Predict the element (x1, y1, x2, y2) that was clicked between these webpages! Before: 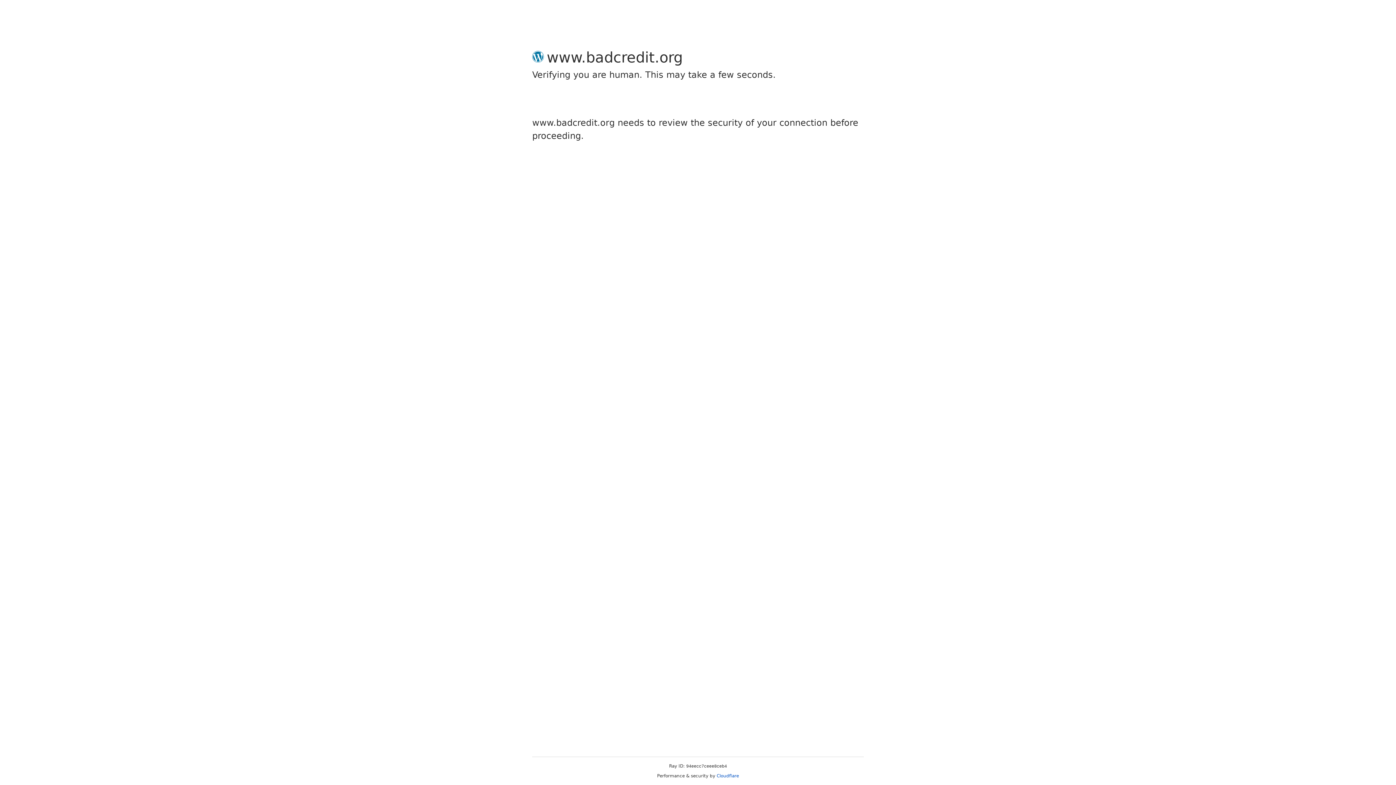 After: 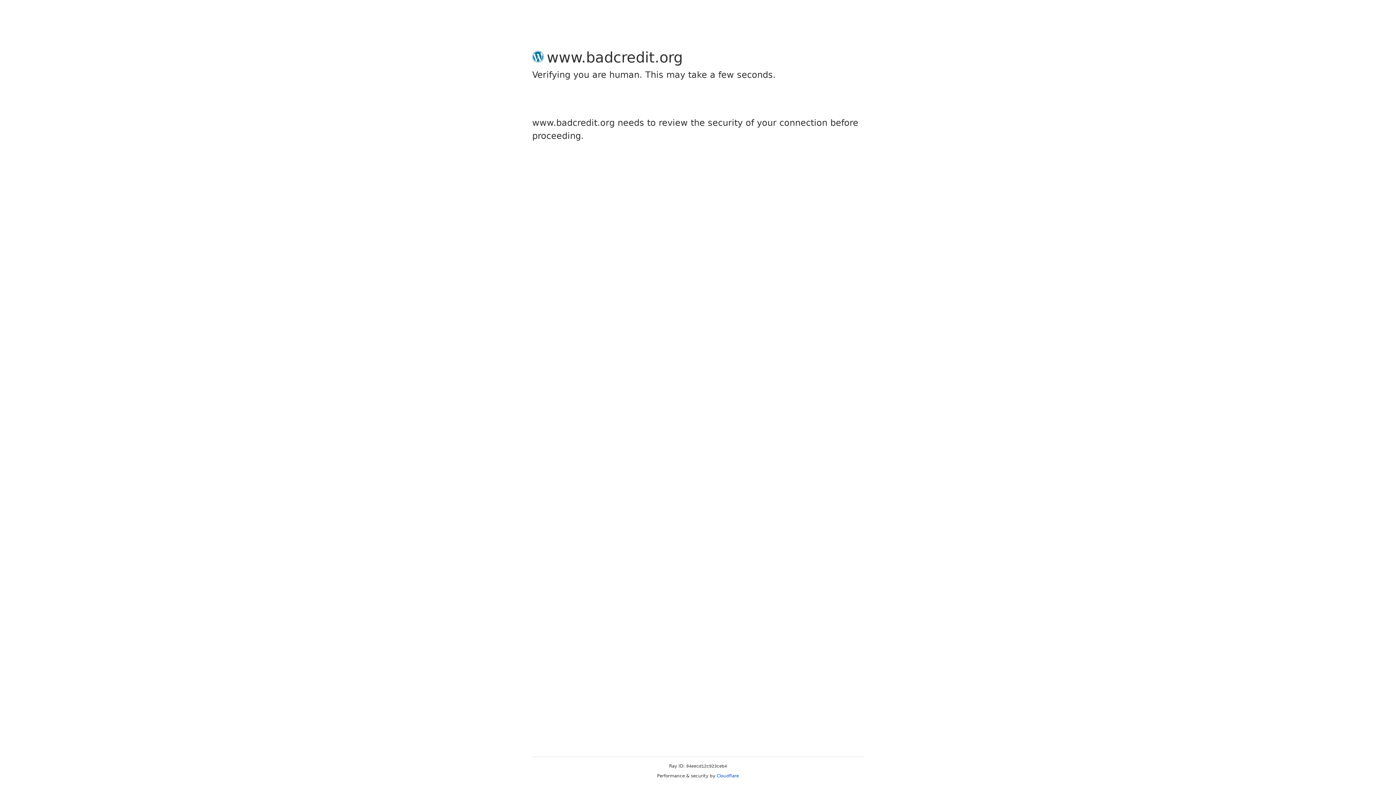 Action: label: Cloudflare bbox: (716, 773, 739, 778)